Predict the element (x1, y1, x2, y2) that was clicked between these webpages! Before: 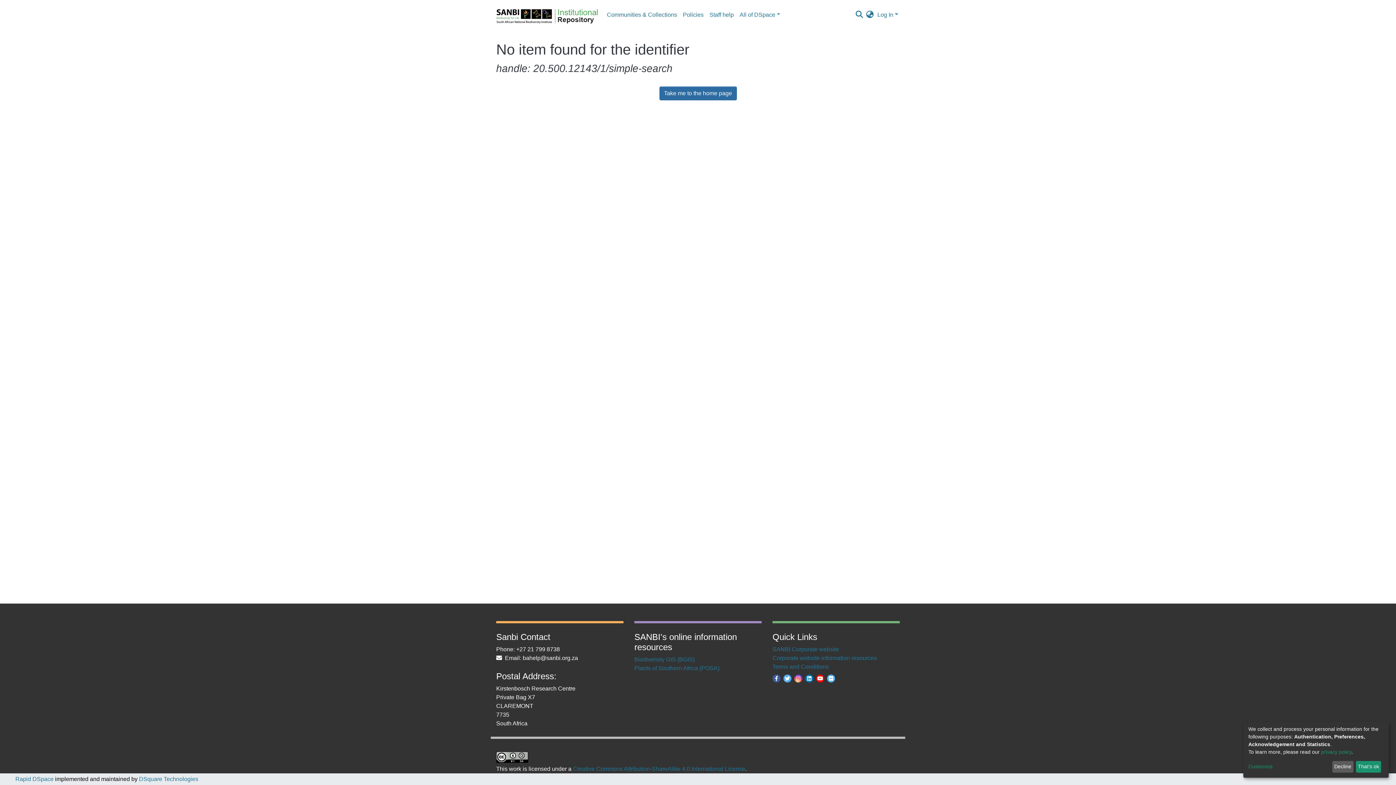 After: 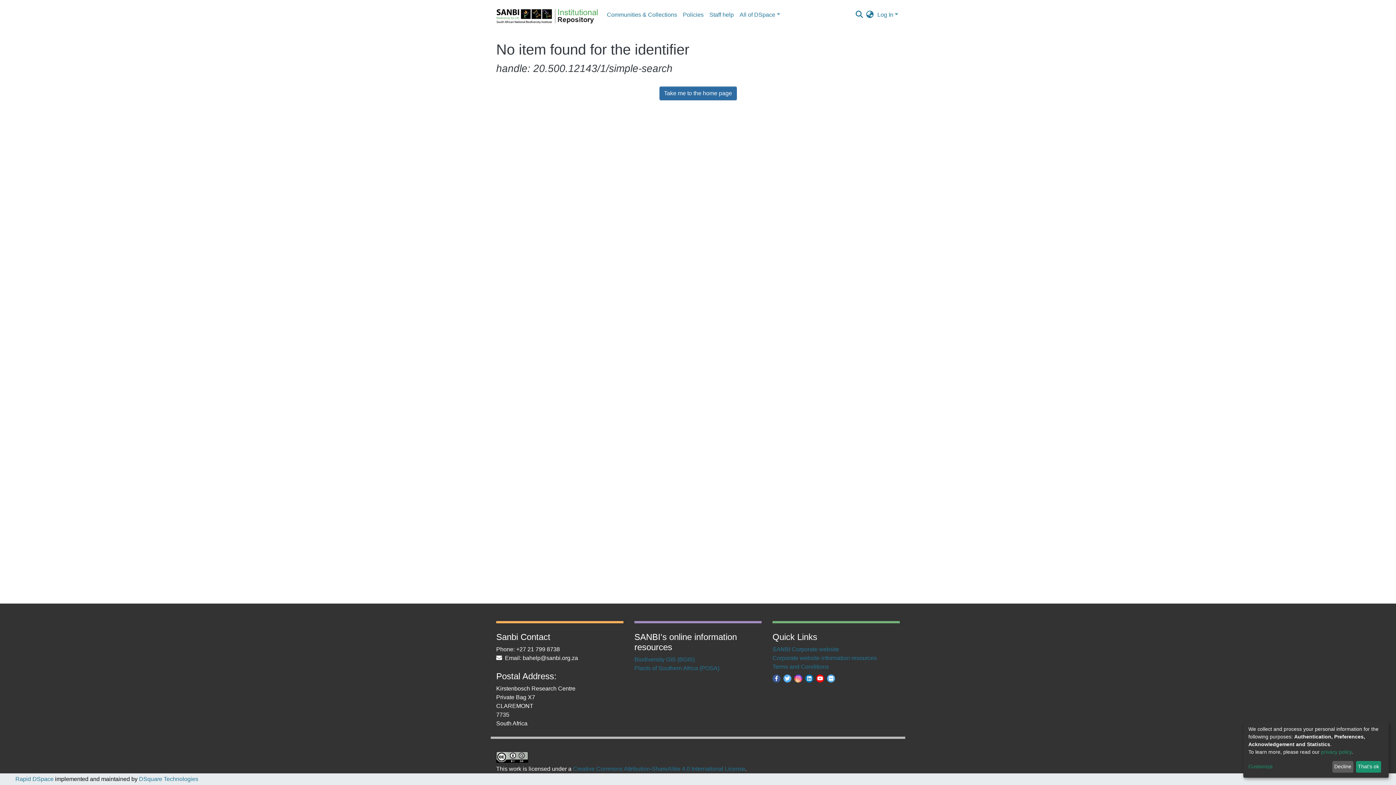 Action: bbox: (827, 675, 835, 681)